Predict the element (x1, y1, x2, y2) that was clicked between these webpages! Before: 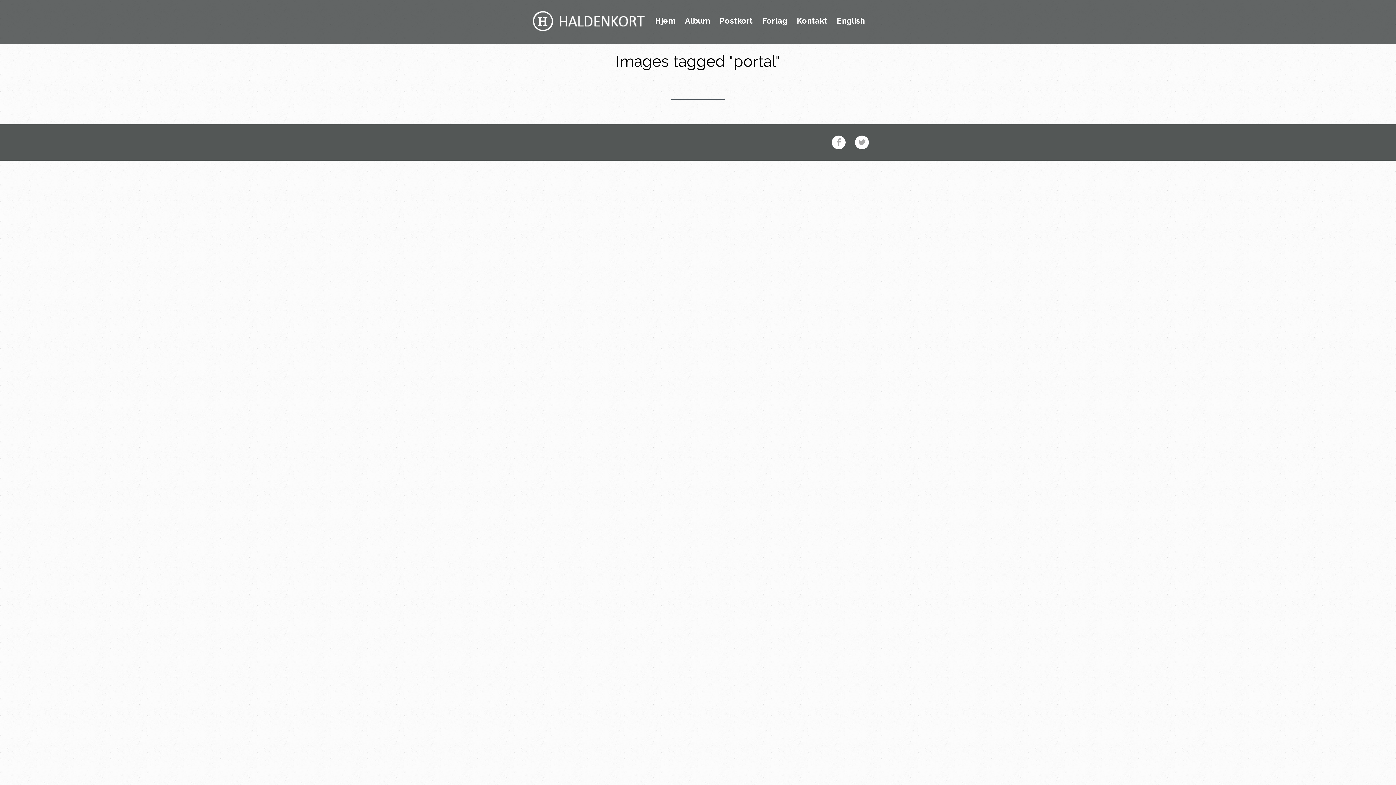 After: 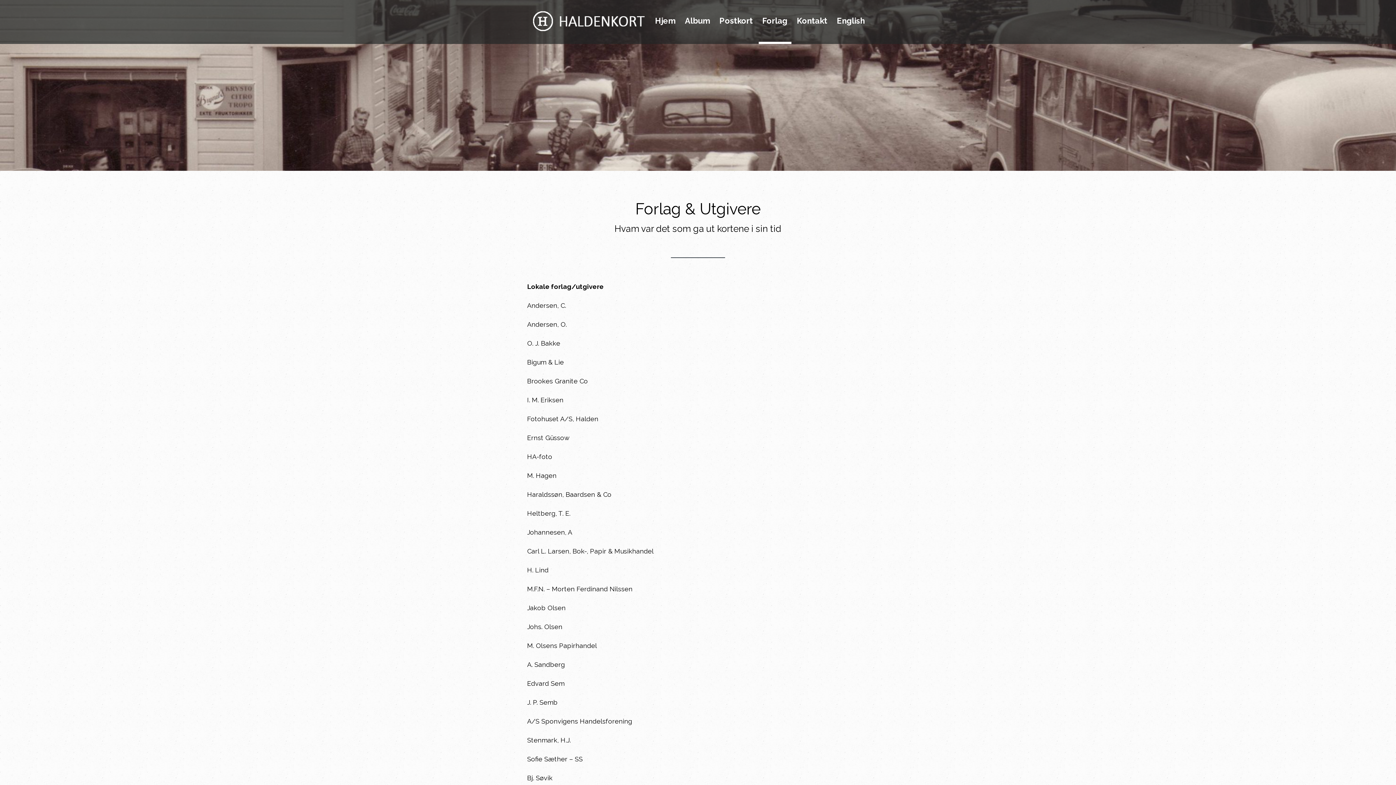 Action: bbox: (758, 16, 791, 44) label: Forlag